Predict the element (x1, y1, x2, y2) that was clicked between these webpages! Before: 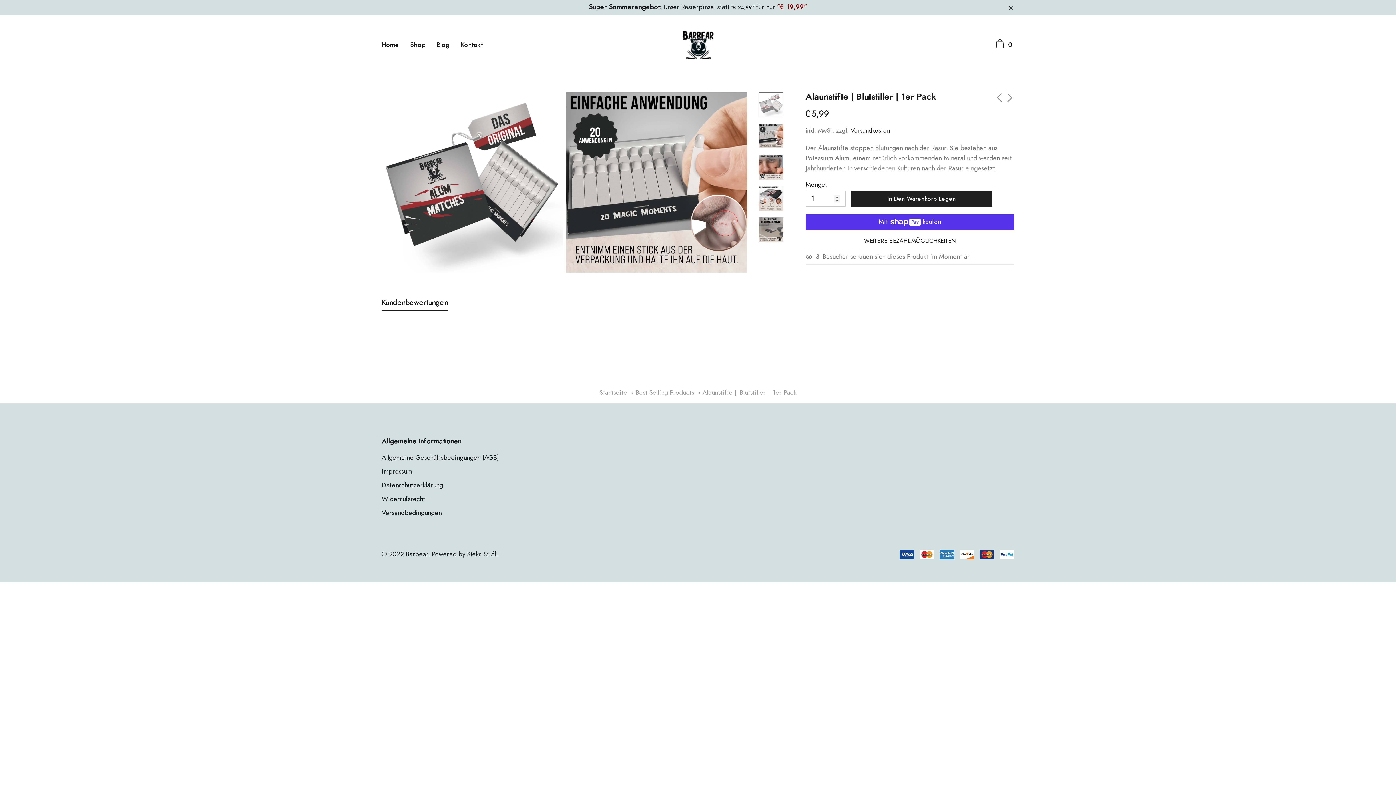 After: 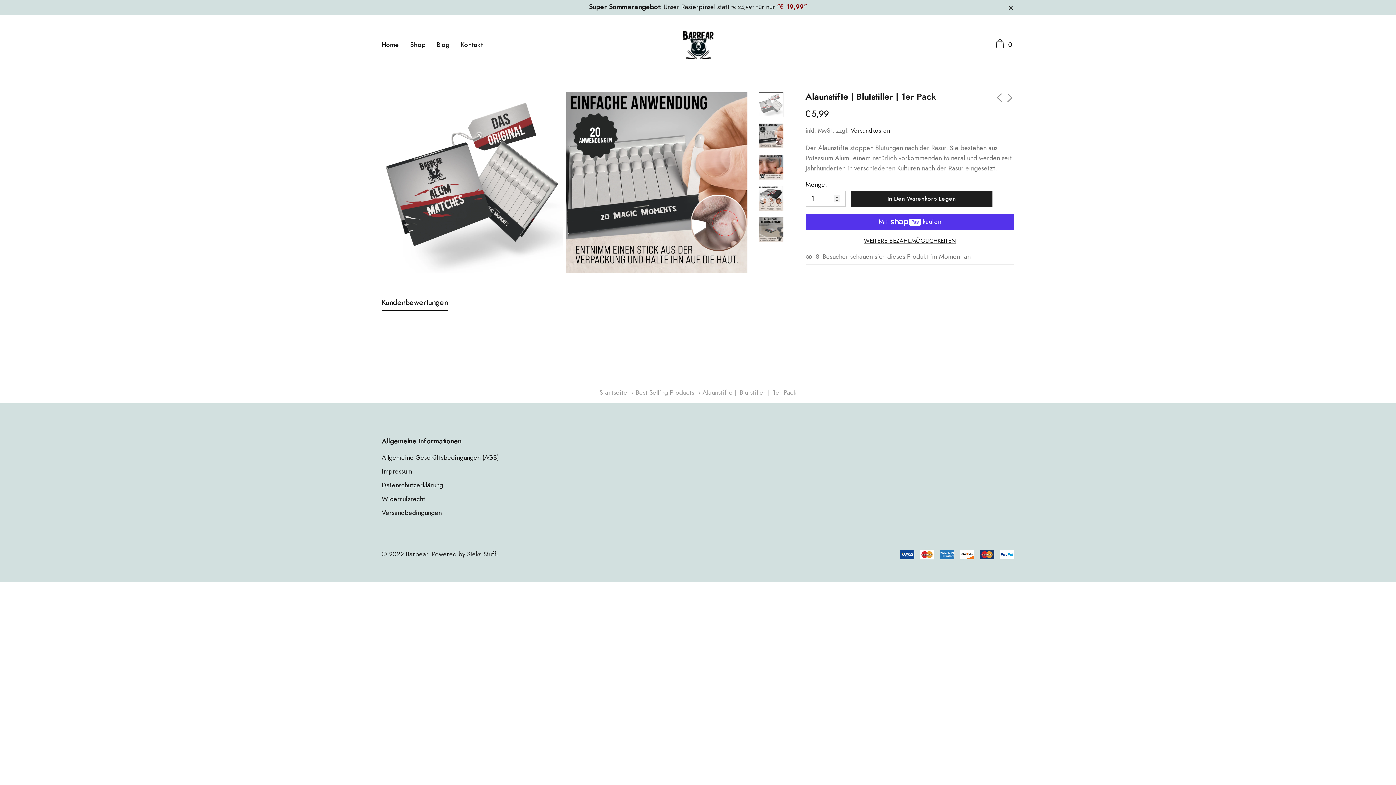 Action: bbox: (381, 298, 448, 310) label: Kundenbewertungen